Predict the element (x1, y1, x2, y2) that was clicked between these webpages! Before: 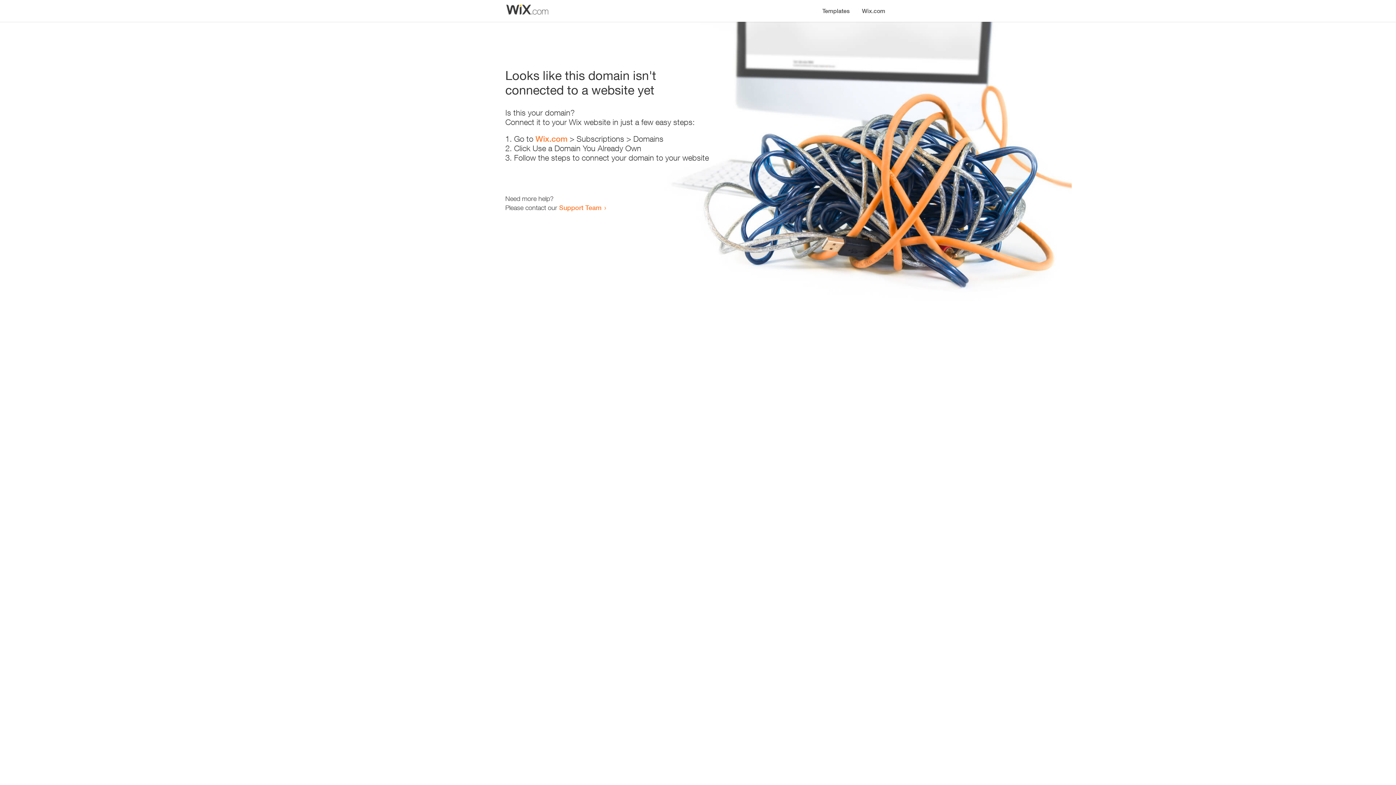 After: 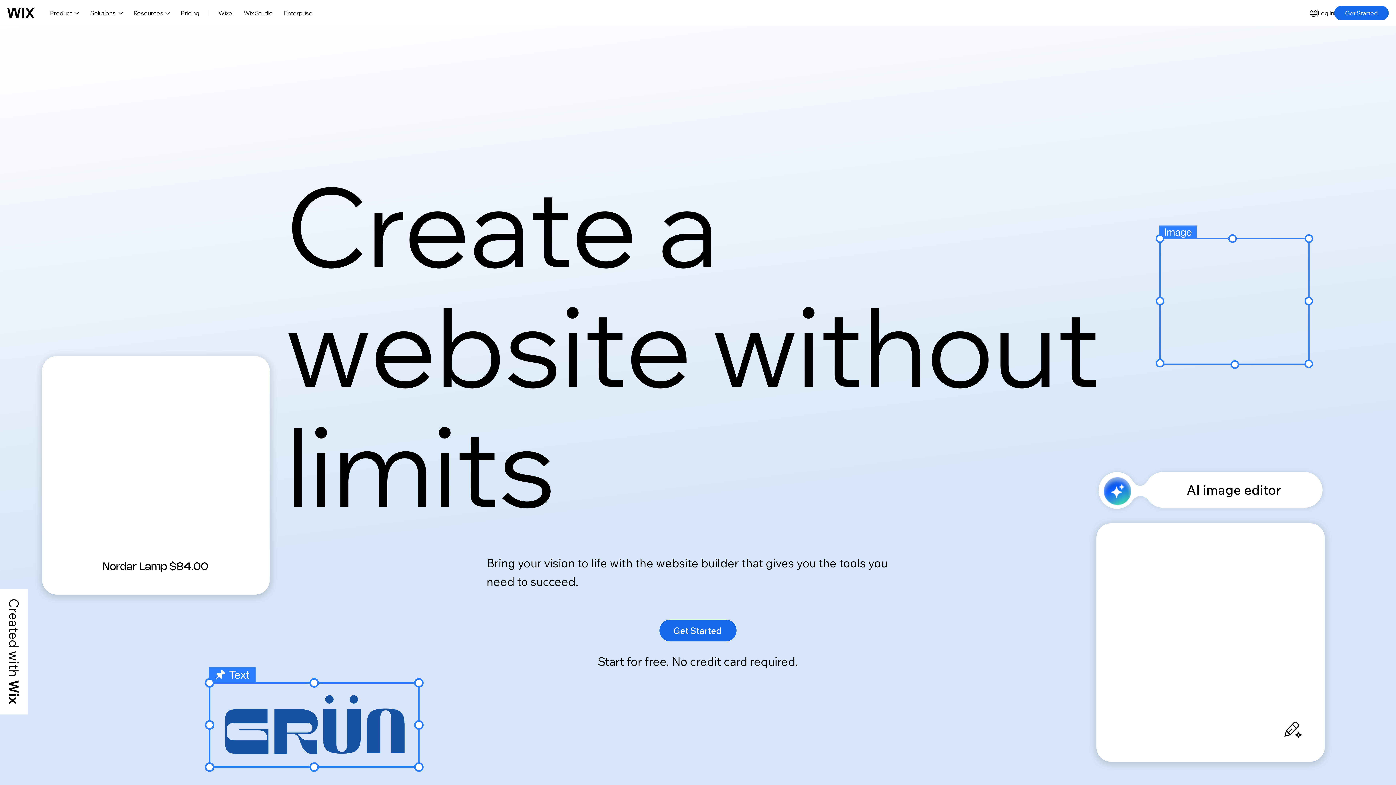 Action: bbox: (535, 134, 567, 143) label: Wix.com